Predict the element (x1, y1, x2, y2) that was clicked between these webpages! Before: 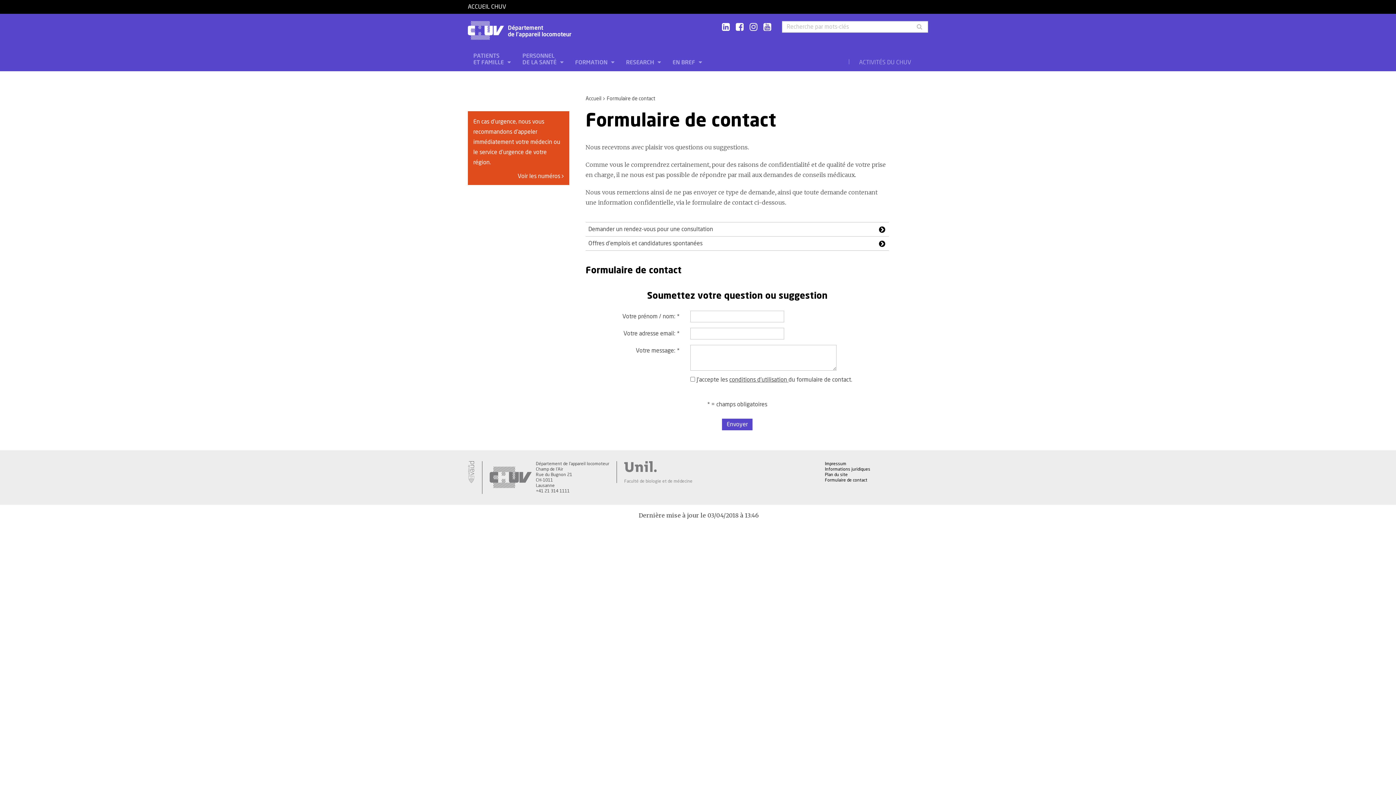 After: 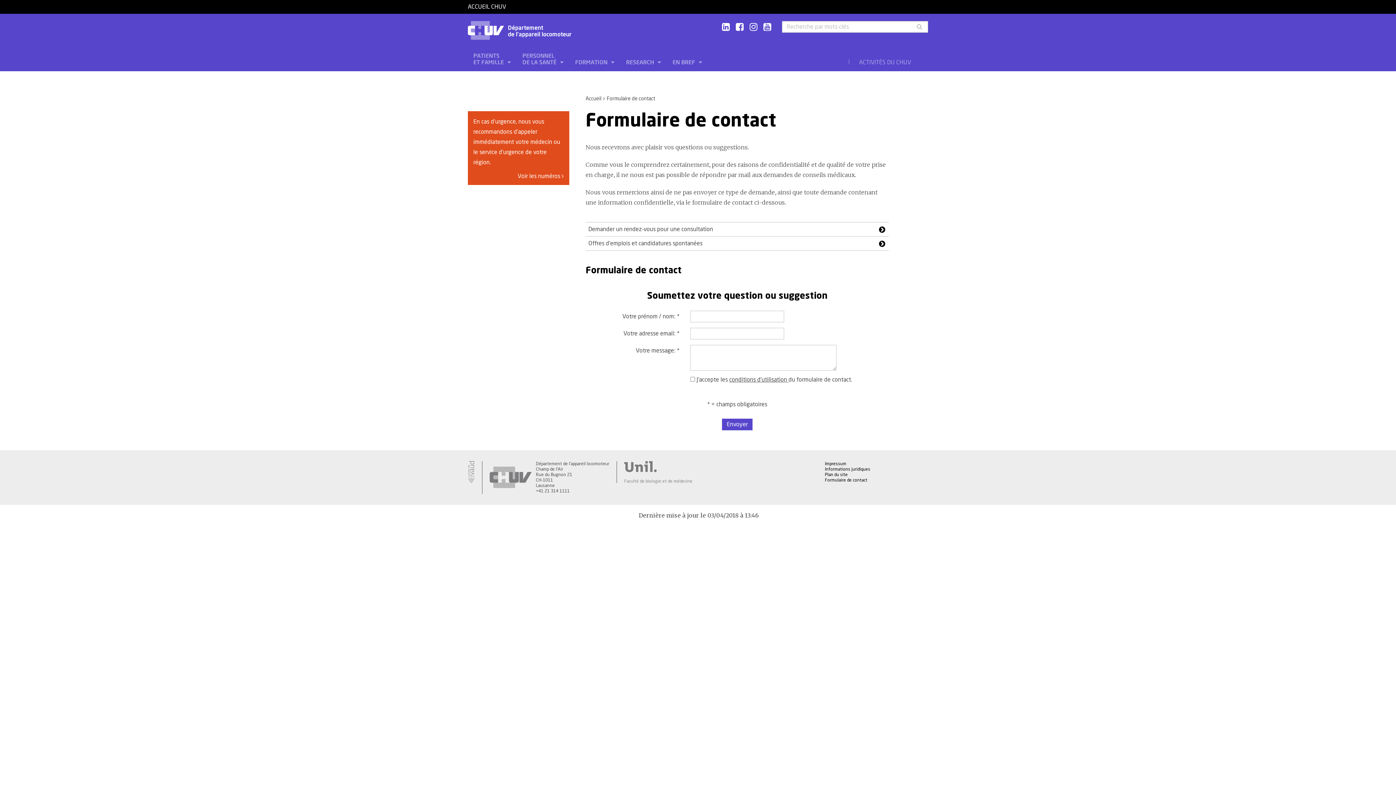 Action: bbox: (585, 236, 889, 250) label: Offres d'emplois et candidatures spontanées